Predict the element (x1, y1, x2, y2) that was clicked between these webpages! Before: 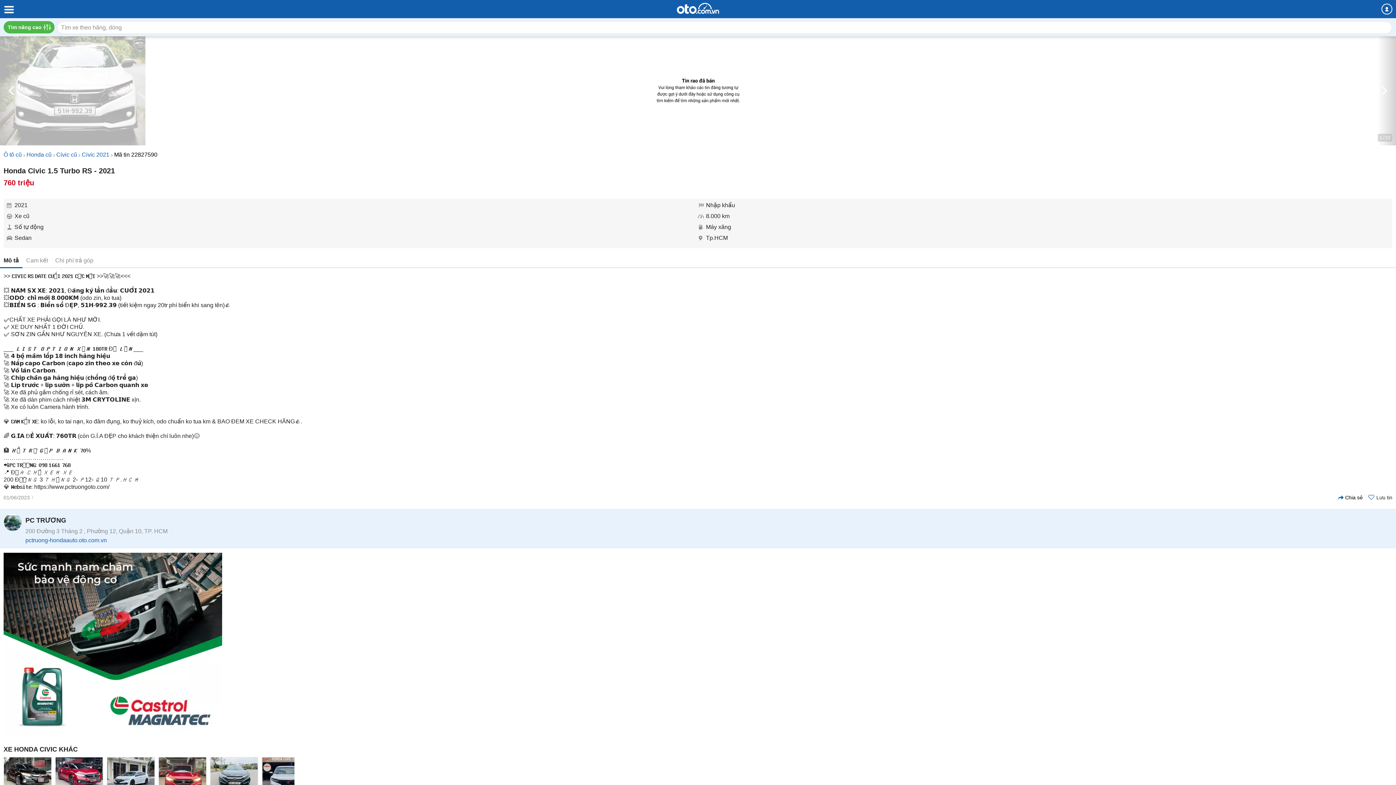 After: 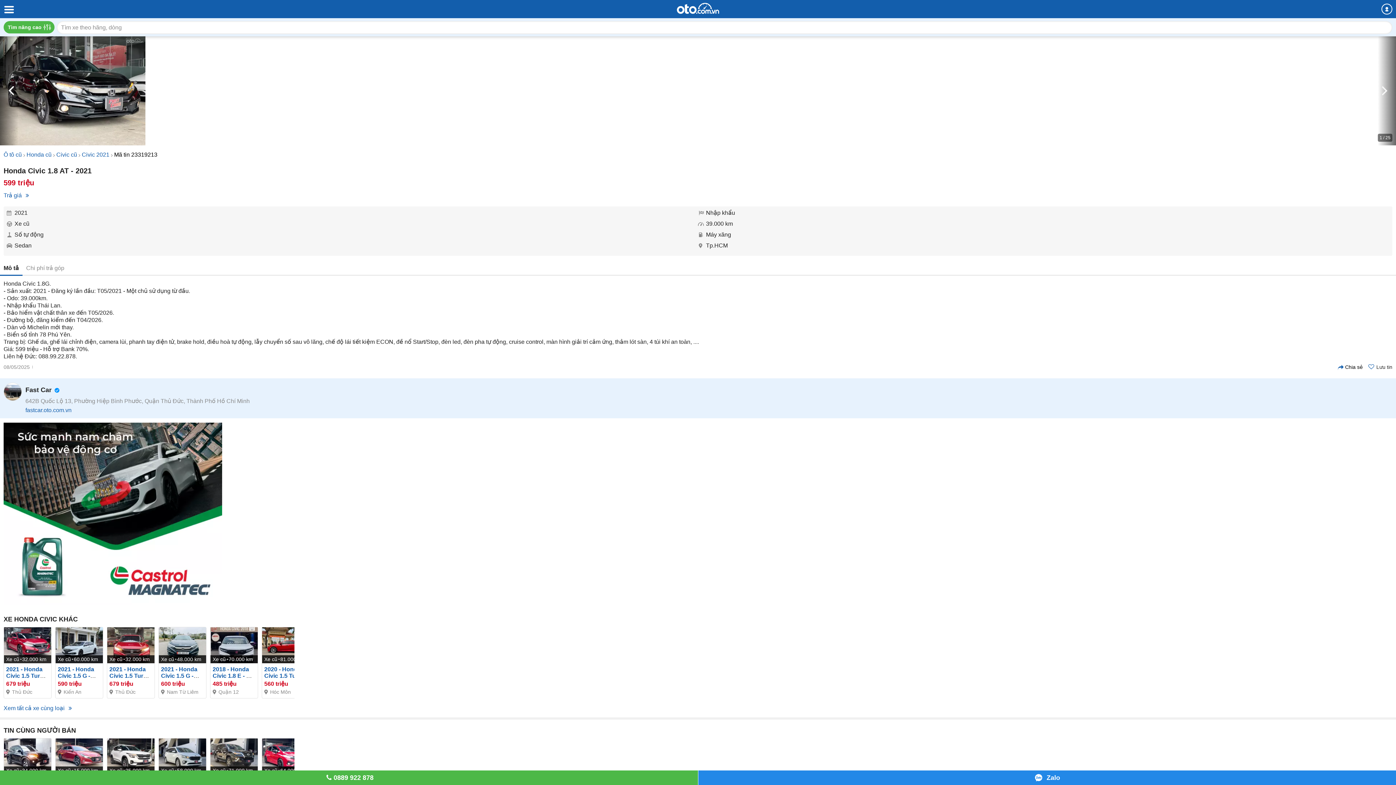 Action: bbox: (4, 757, 51, 793)